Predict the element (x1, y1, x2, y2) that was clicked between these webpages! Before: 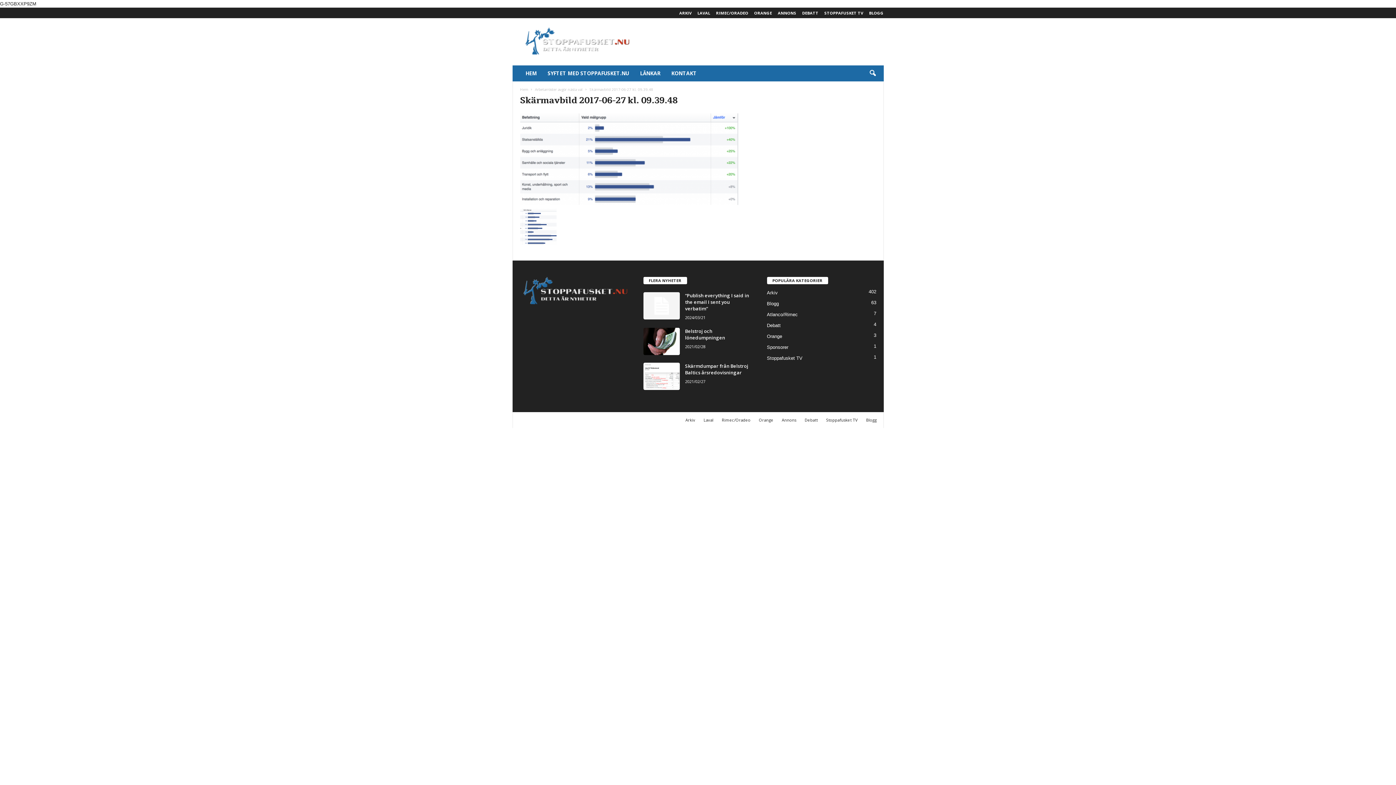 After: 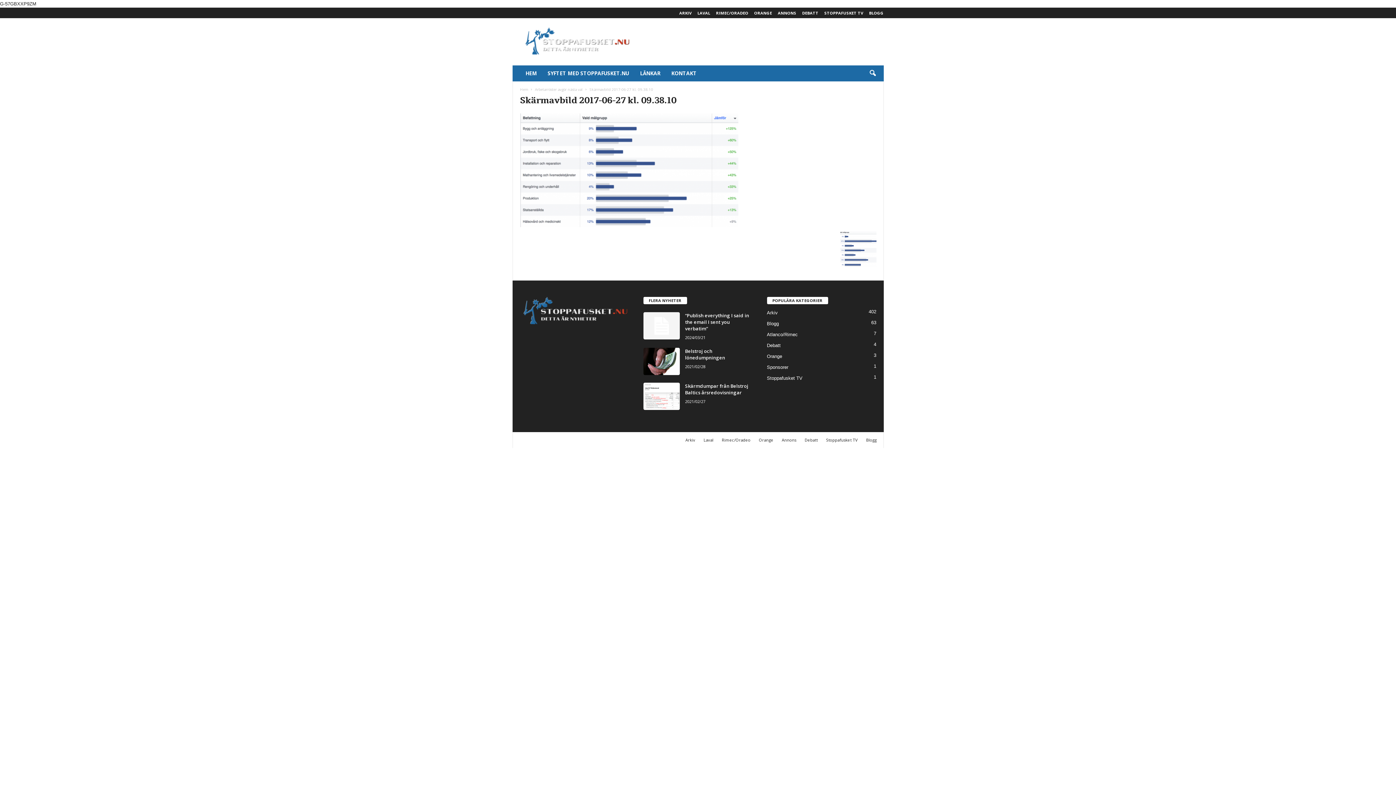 Action: bbox: (520, 208, 556, 245)